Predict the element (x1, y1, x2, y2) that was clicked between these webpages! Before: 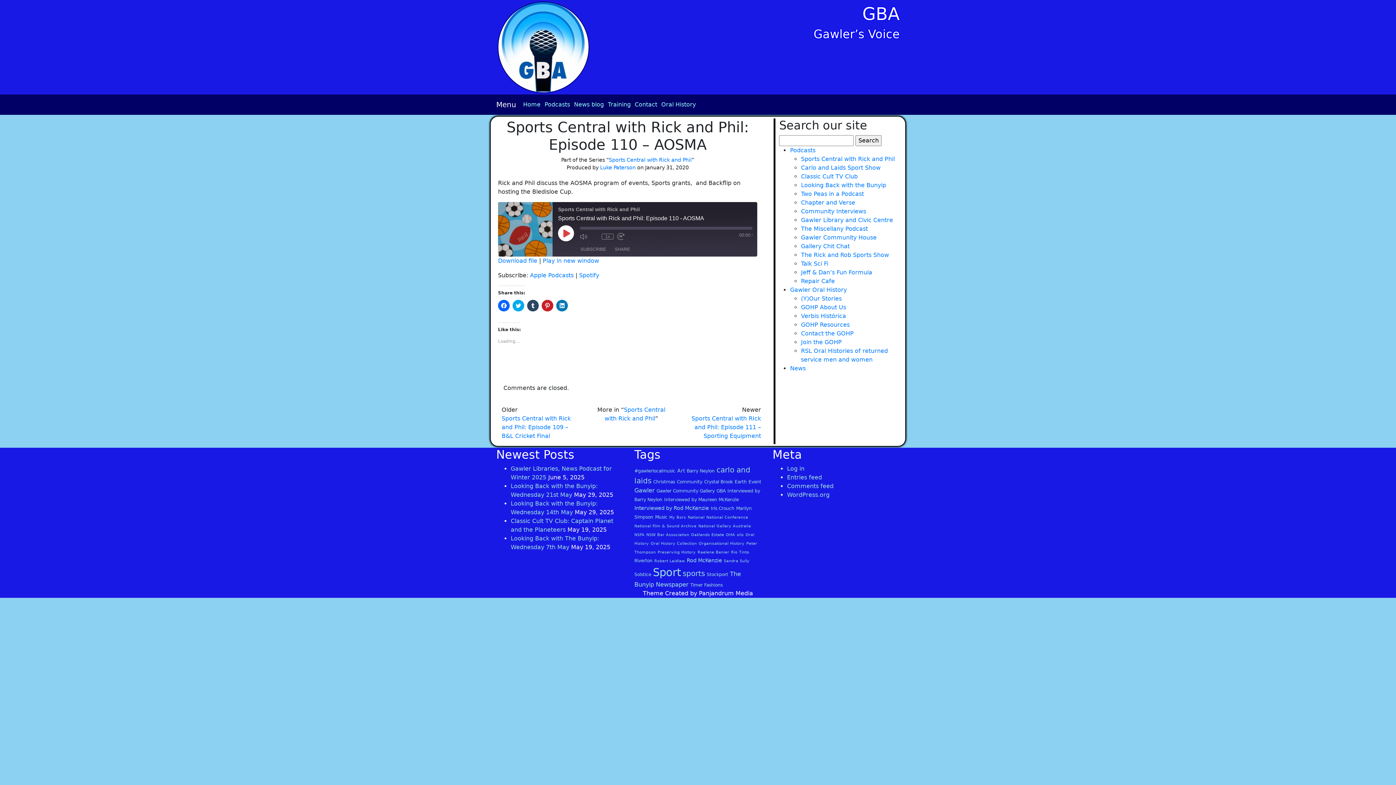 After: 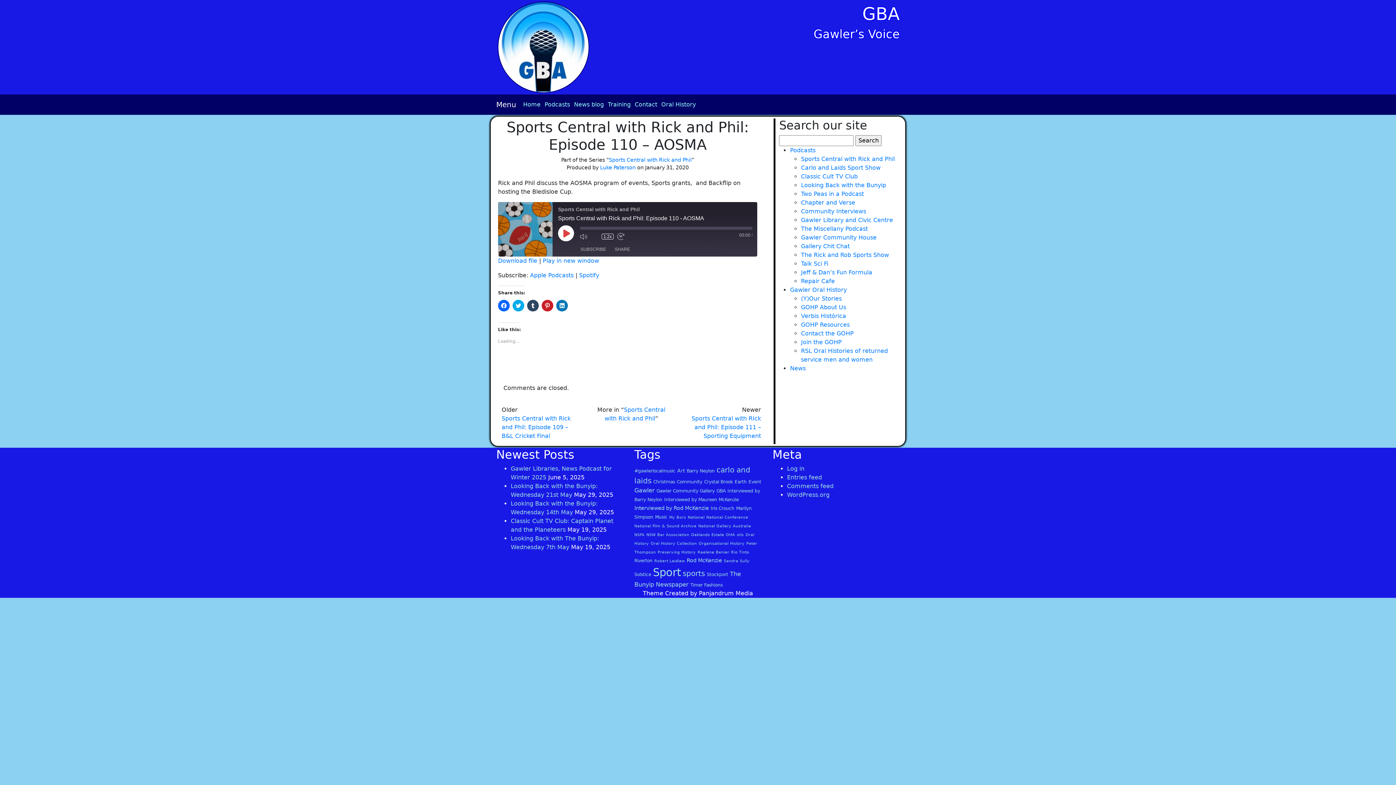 Action: label: Playback Speed bbox: (601, 233, 613, 239)